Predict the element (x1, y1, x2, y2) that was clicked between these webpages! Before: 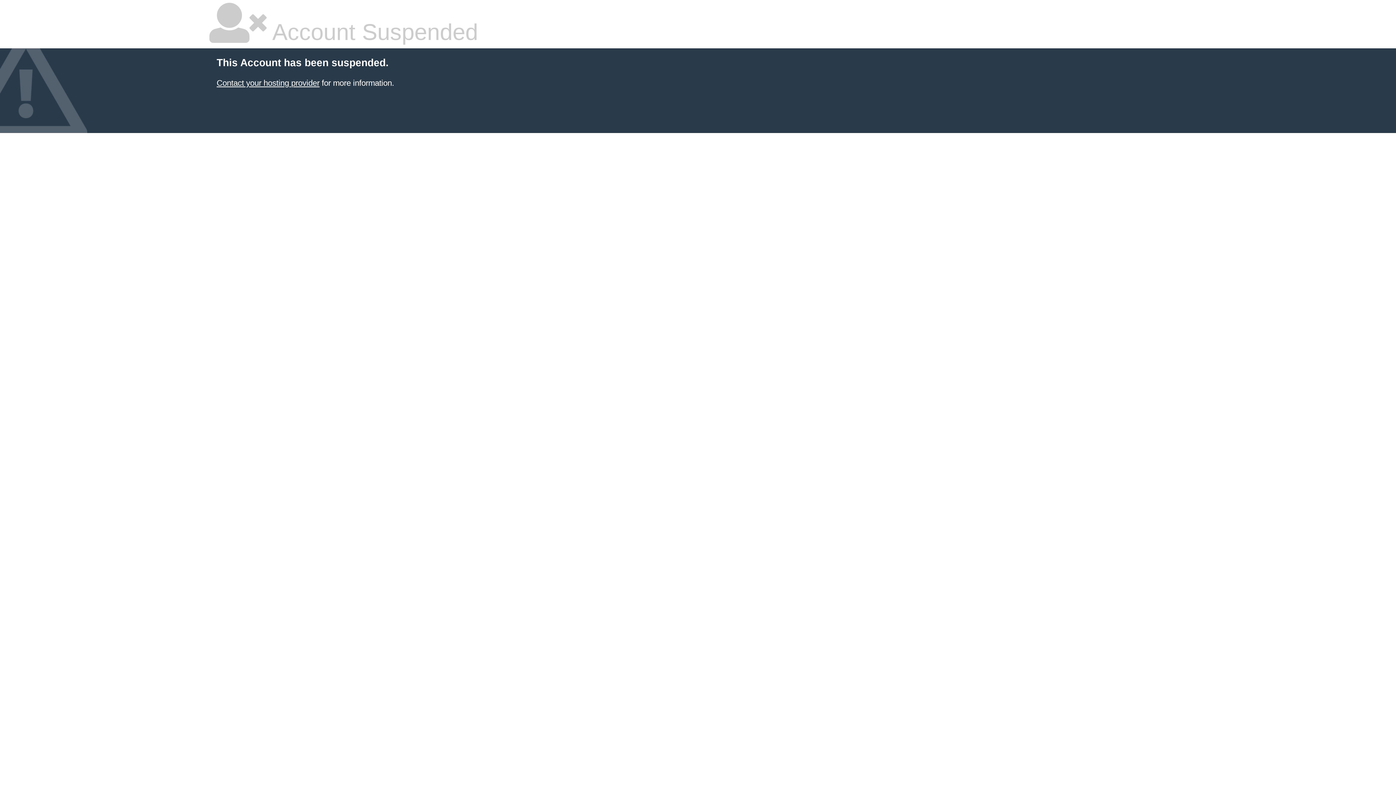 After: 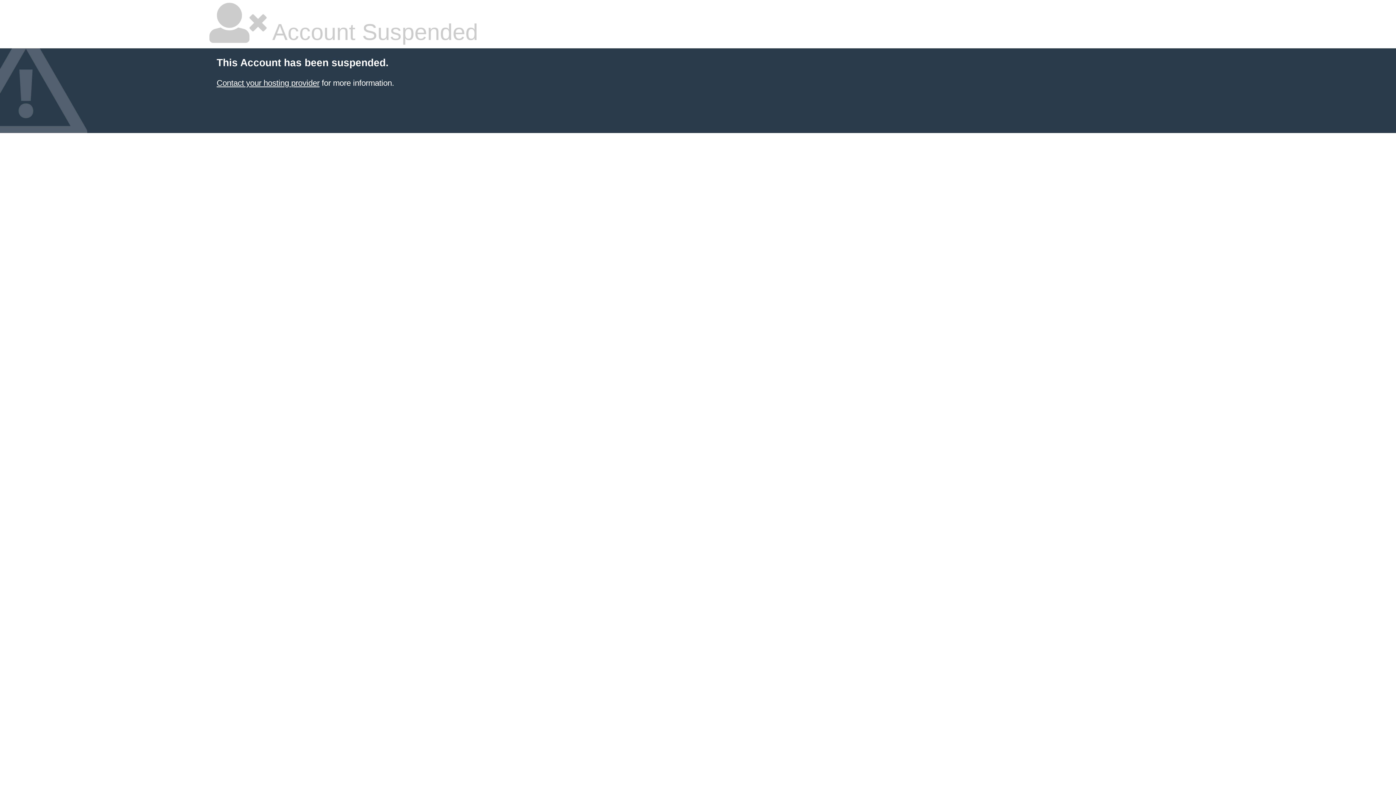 Action: bbox: (216, 78, 319, 87) label: Contact your hosting provider